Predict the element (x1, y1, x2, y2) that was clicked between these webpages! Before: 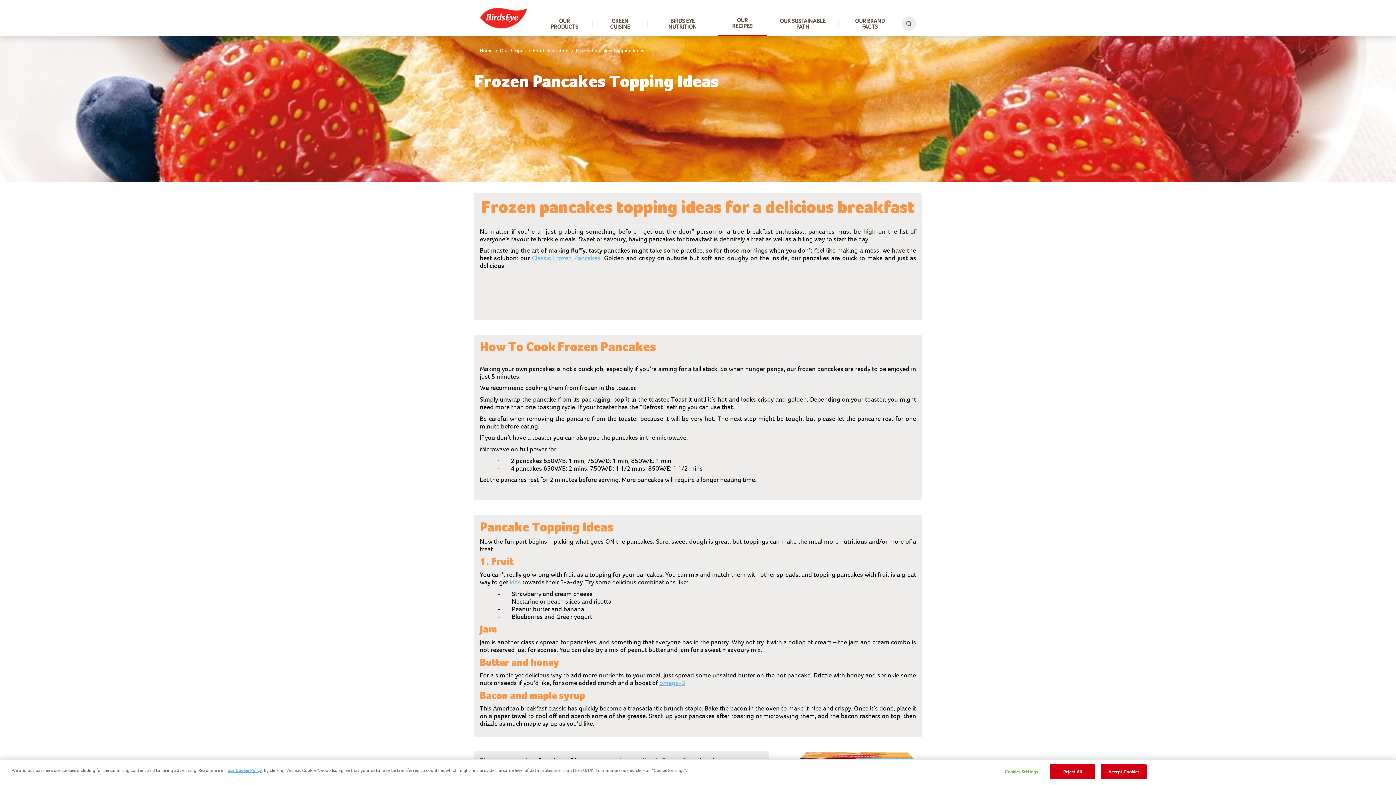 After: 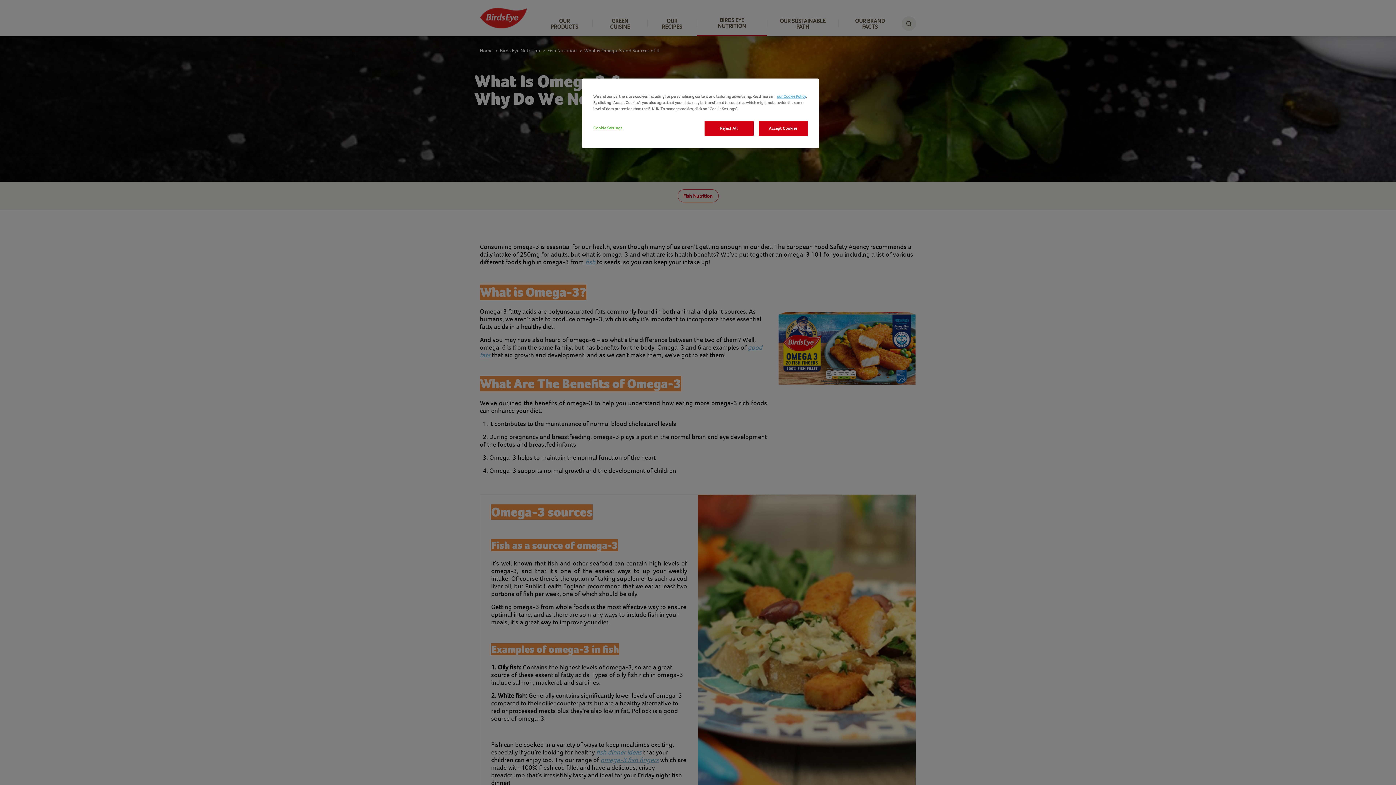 Action: bbox: (659, 679, 685, 686) label: omega-3